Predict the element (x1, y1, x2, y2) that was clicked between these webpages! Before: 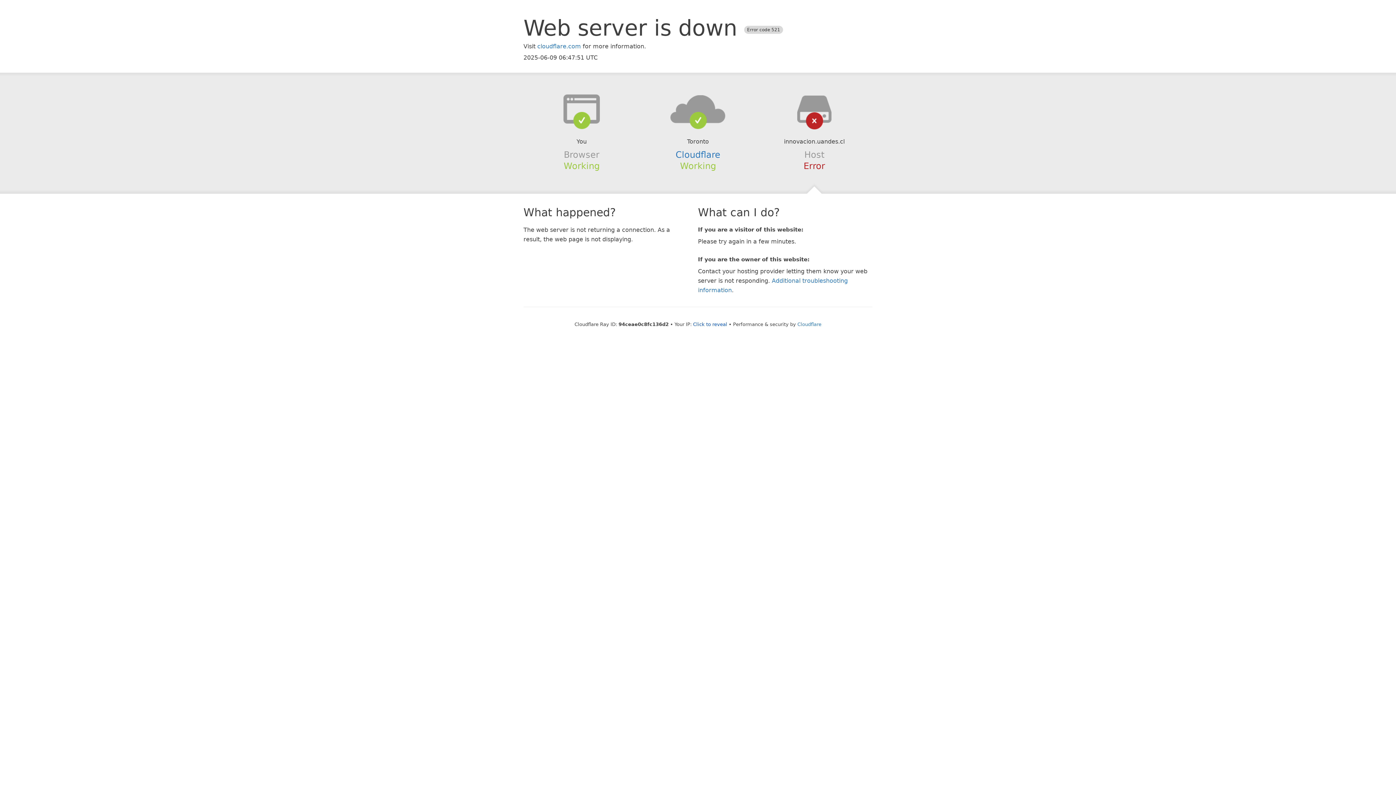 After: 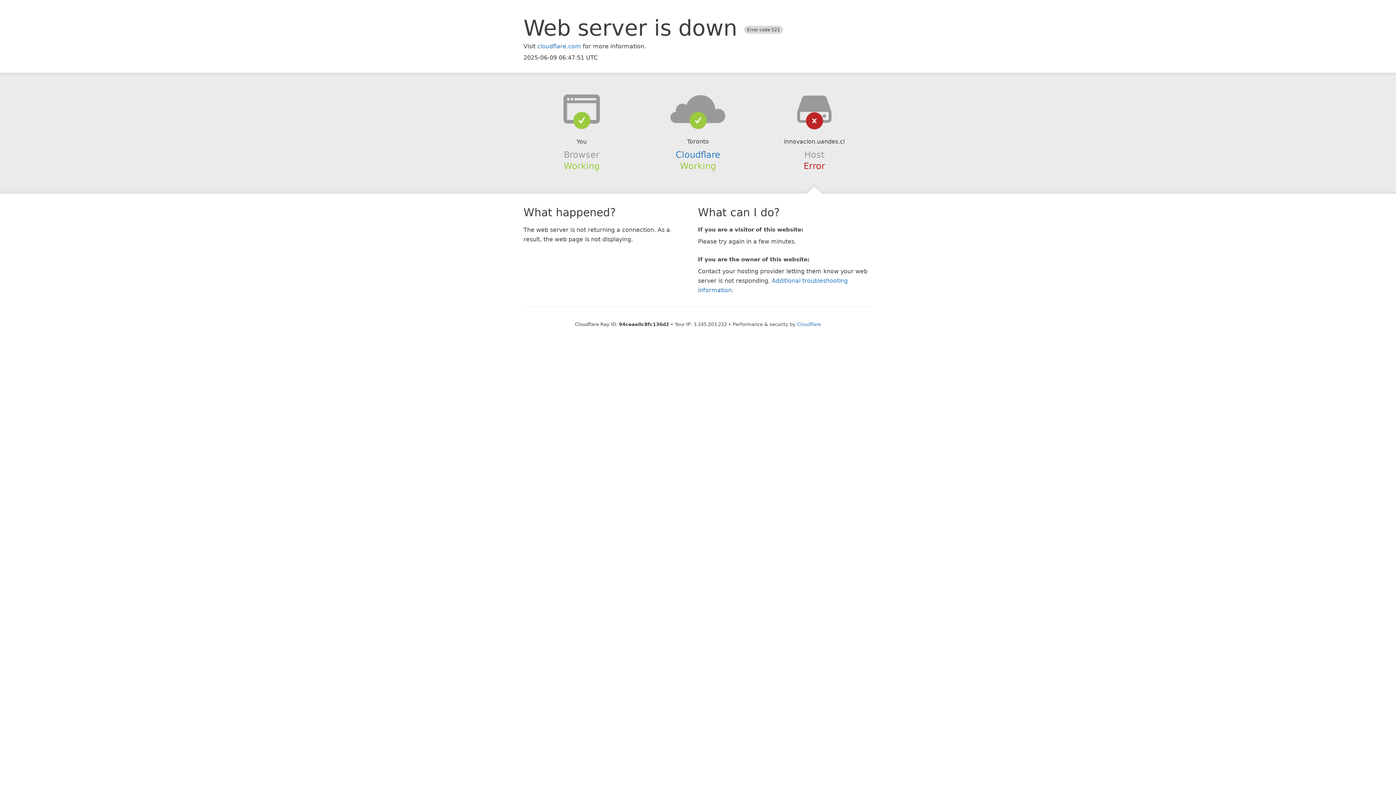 Action: label: Click to reveal bbox: (693, 321, 727, 327)